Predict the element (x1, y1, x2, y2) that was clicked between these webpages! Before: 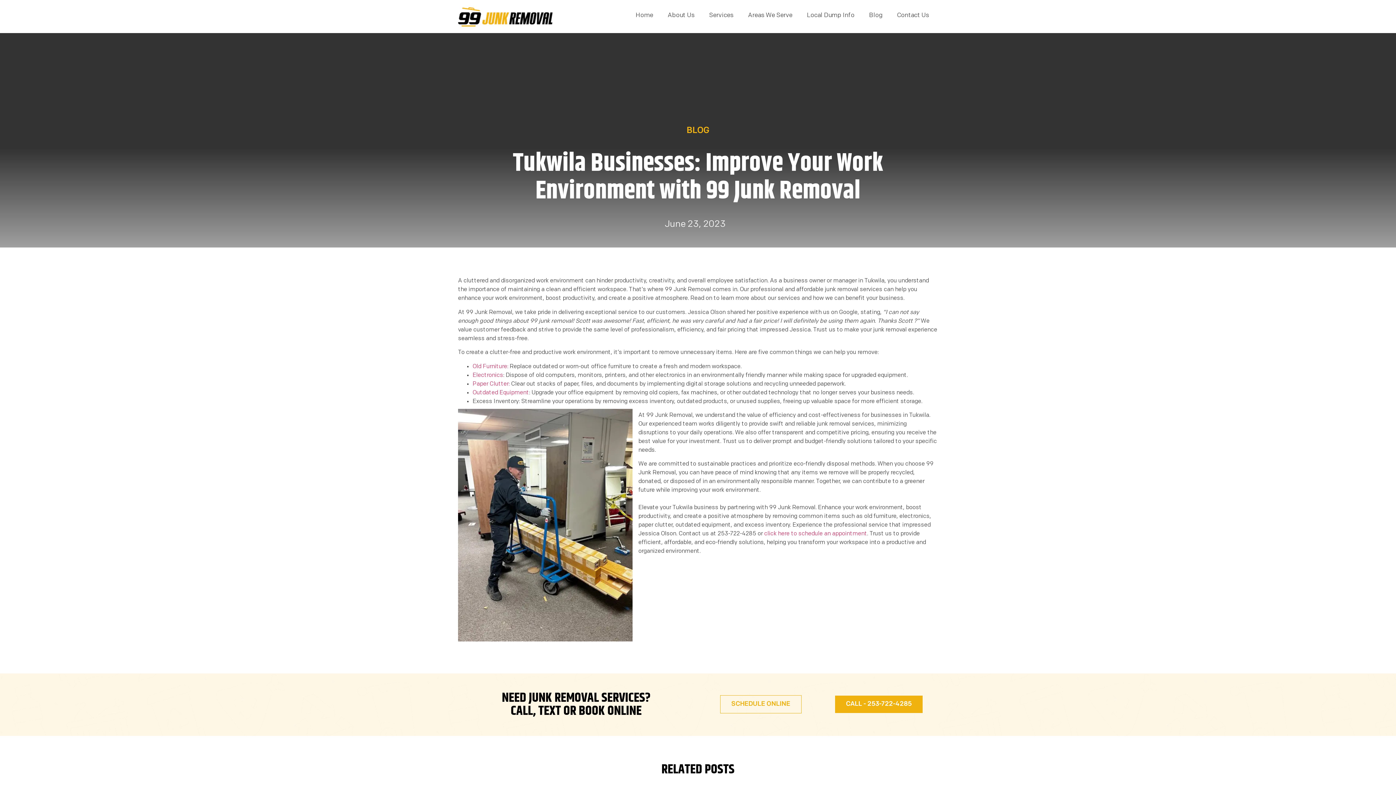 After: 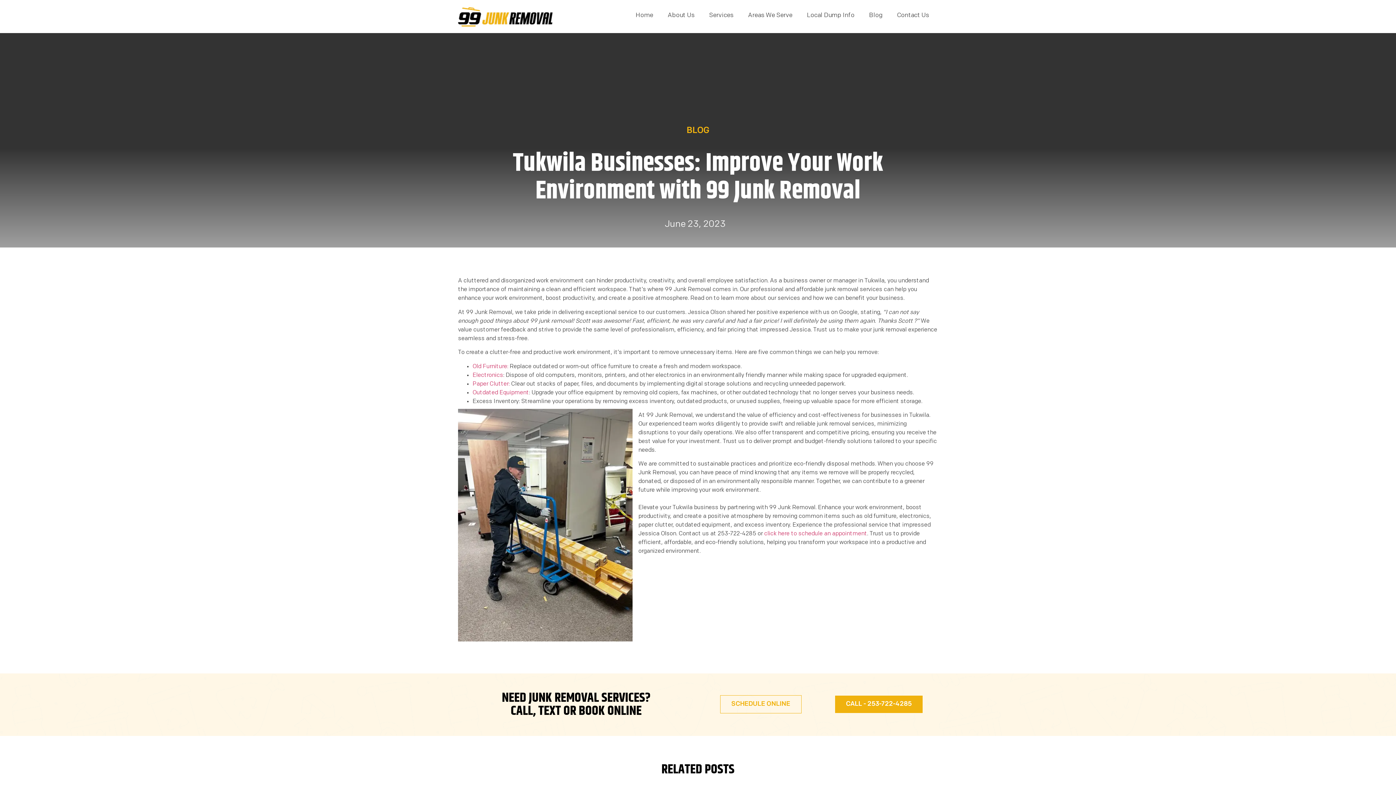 Action: bbox: (720, 695, 801, 713) label: SCHEDULE ONLINE